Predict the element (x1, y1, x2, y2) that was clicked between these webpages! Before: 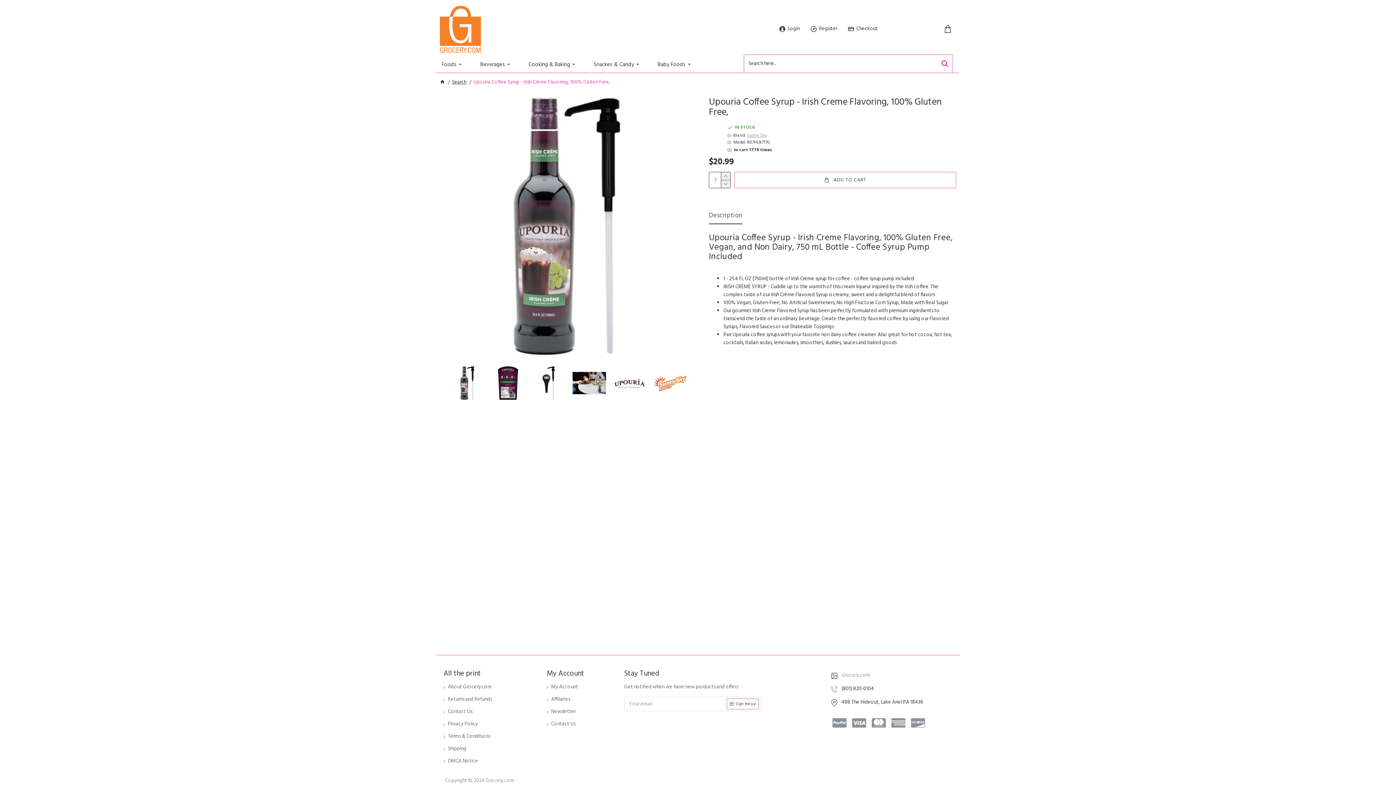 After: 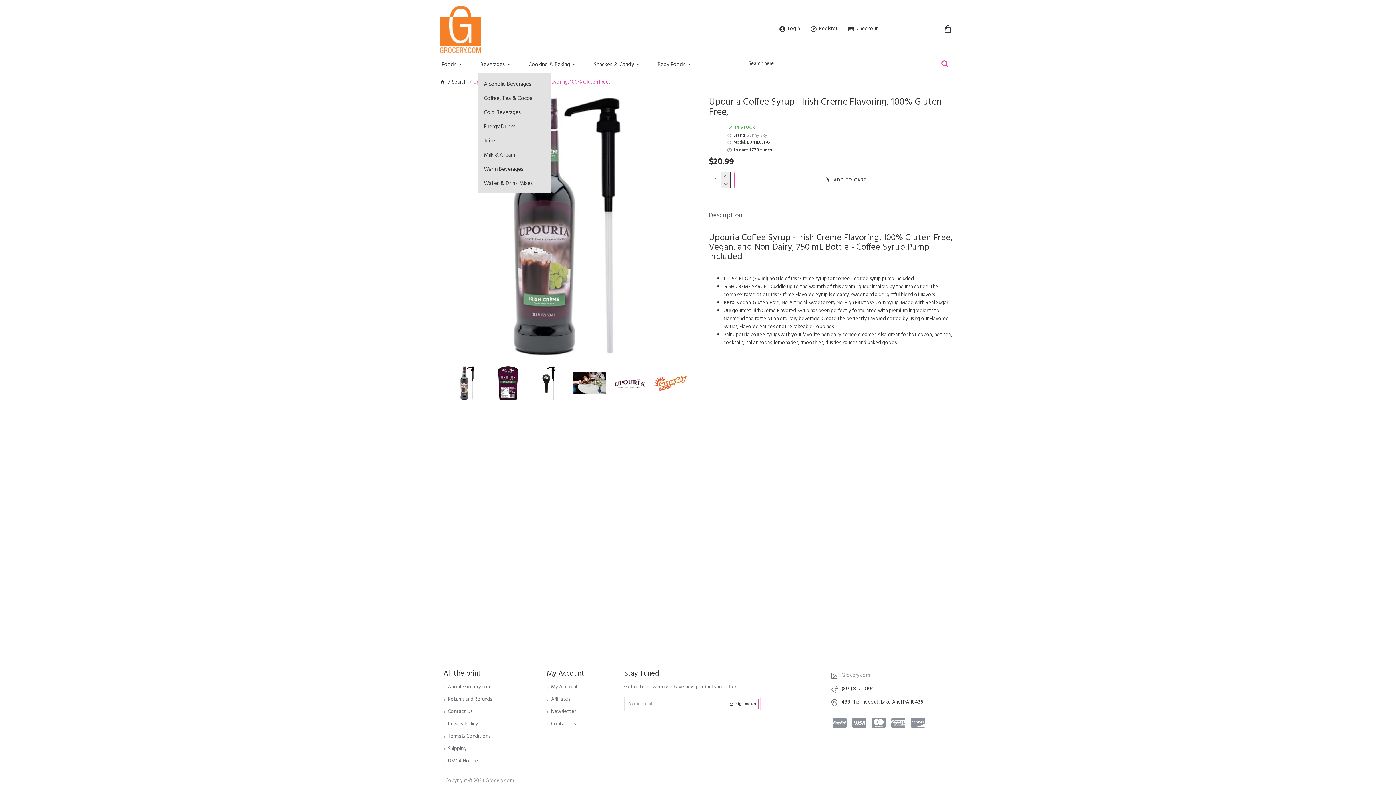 Action: bbox: (478, 54, 526, 72) label: Beverages